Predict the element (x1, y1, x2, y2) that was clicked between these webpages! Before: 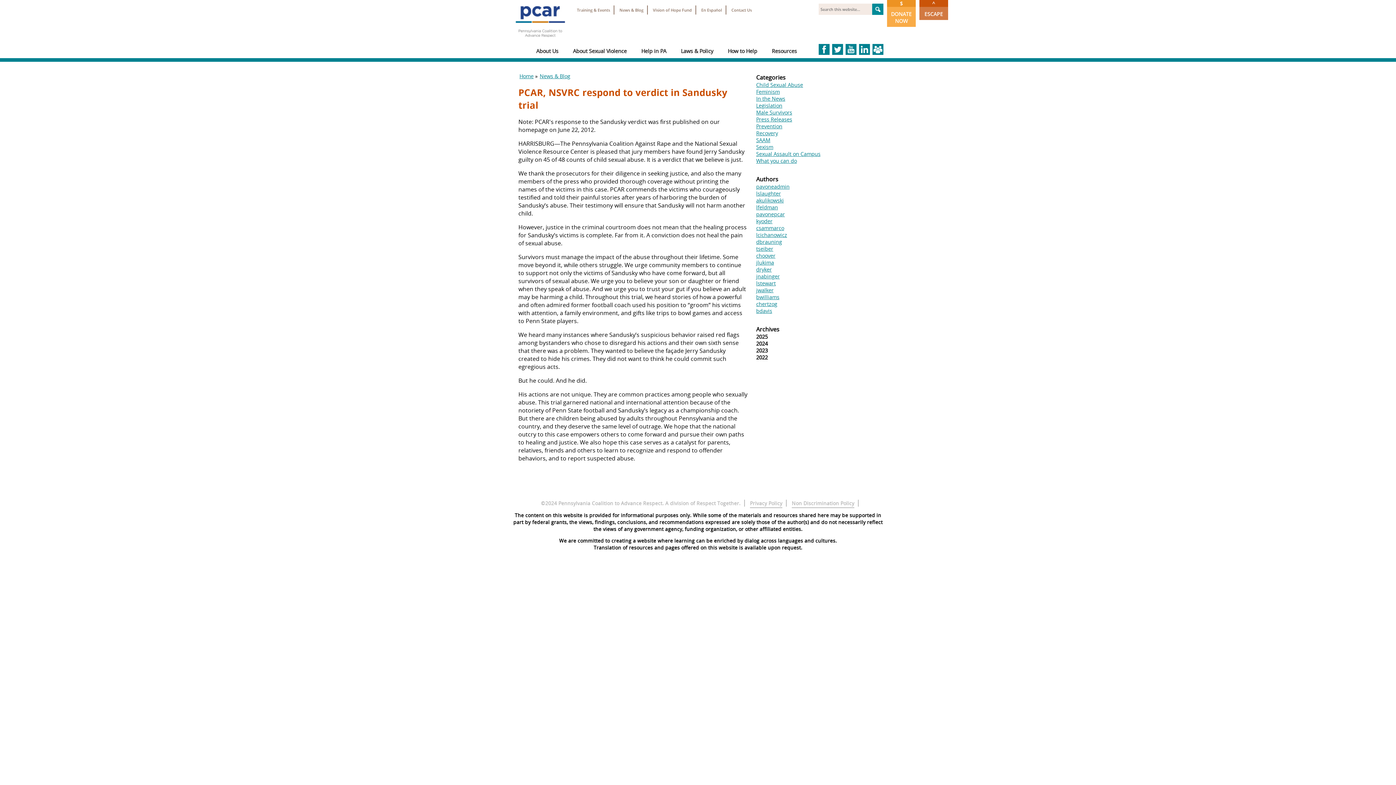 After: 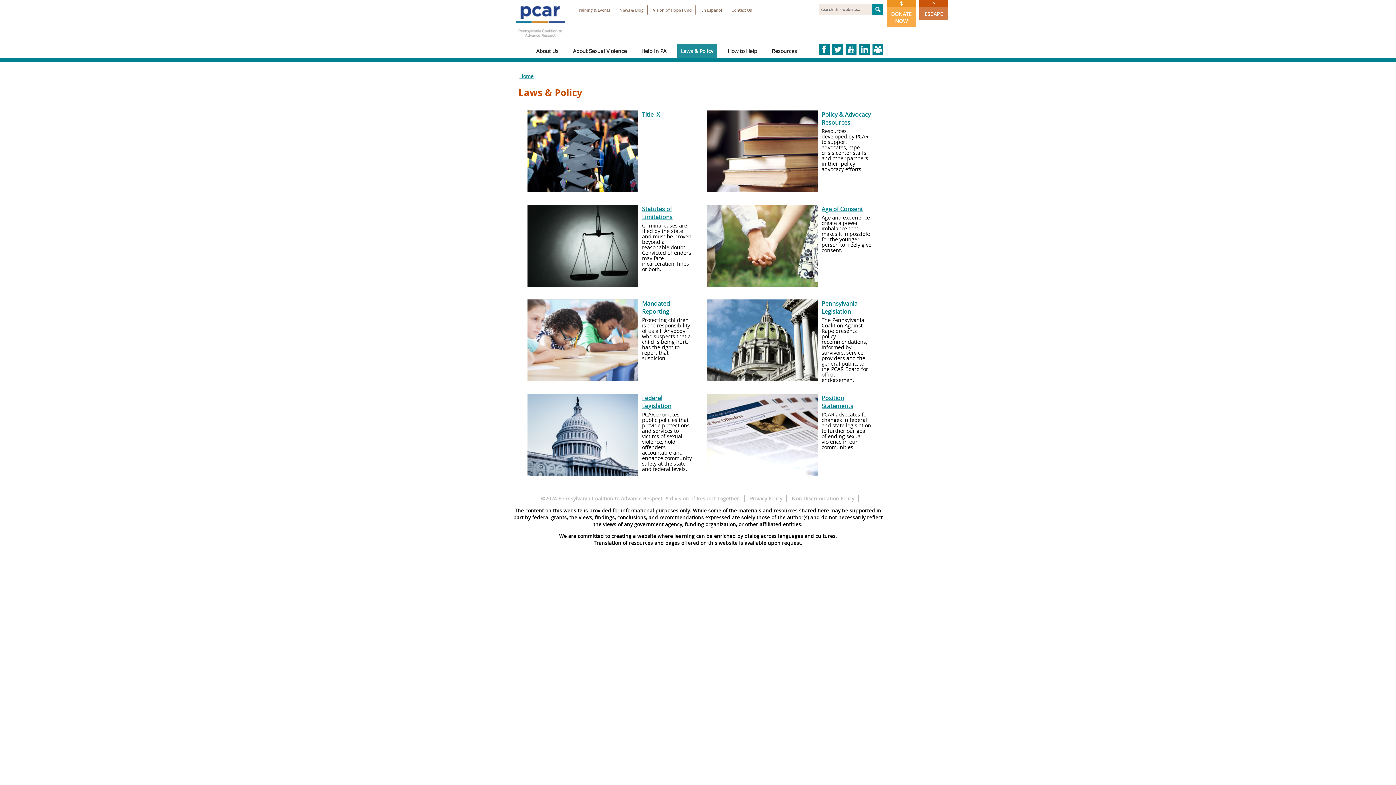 Action: label: Laws & Policy bbox: (681, 47, 713, 54)